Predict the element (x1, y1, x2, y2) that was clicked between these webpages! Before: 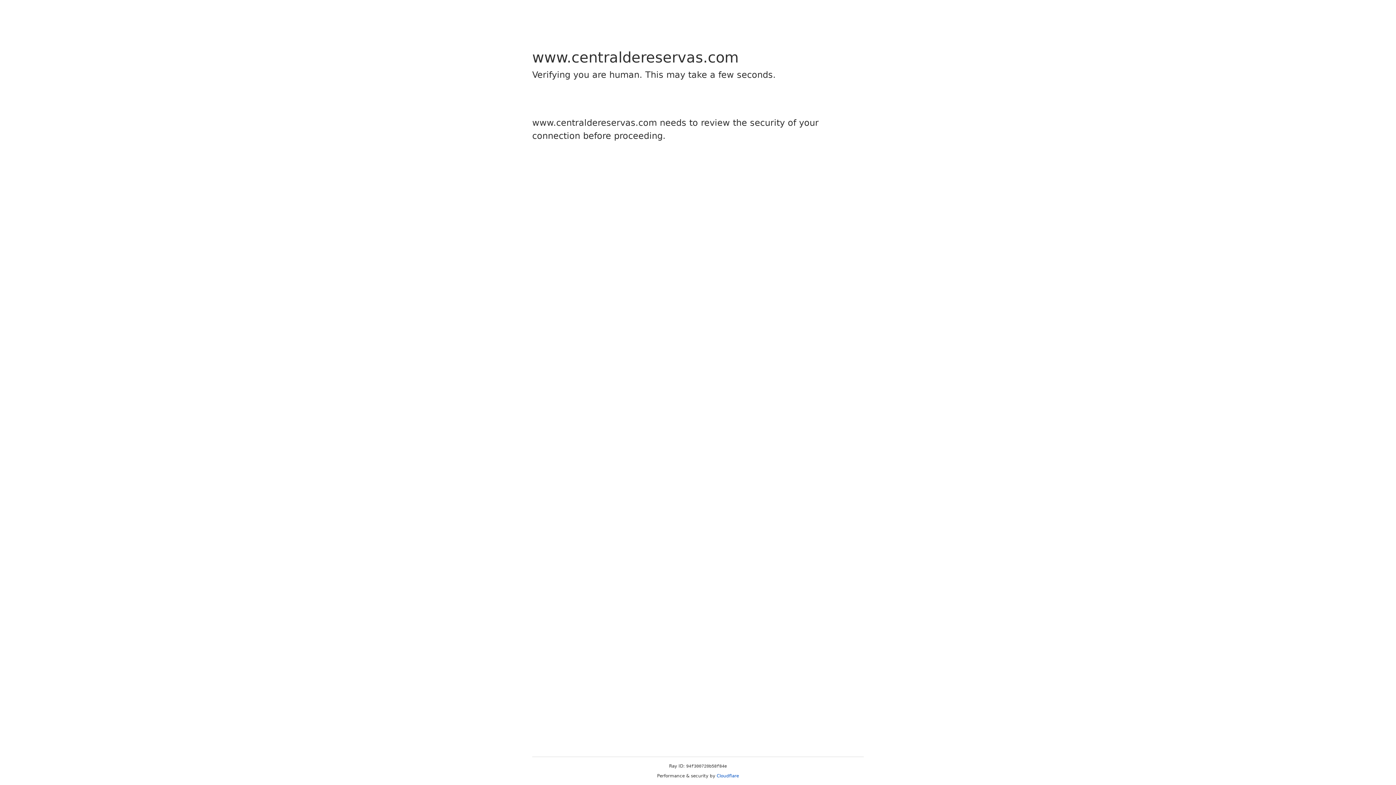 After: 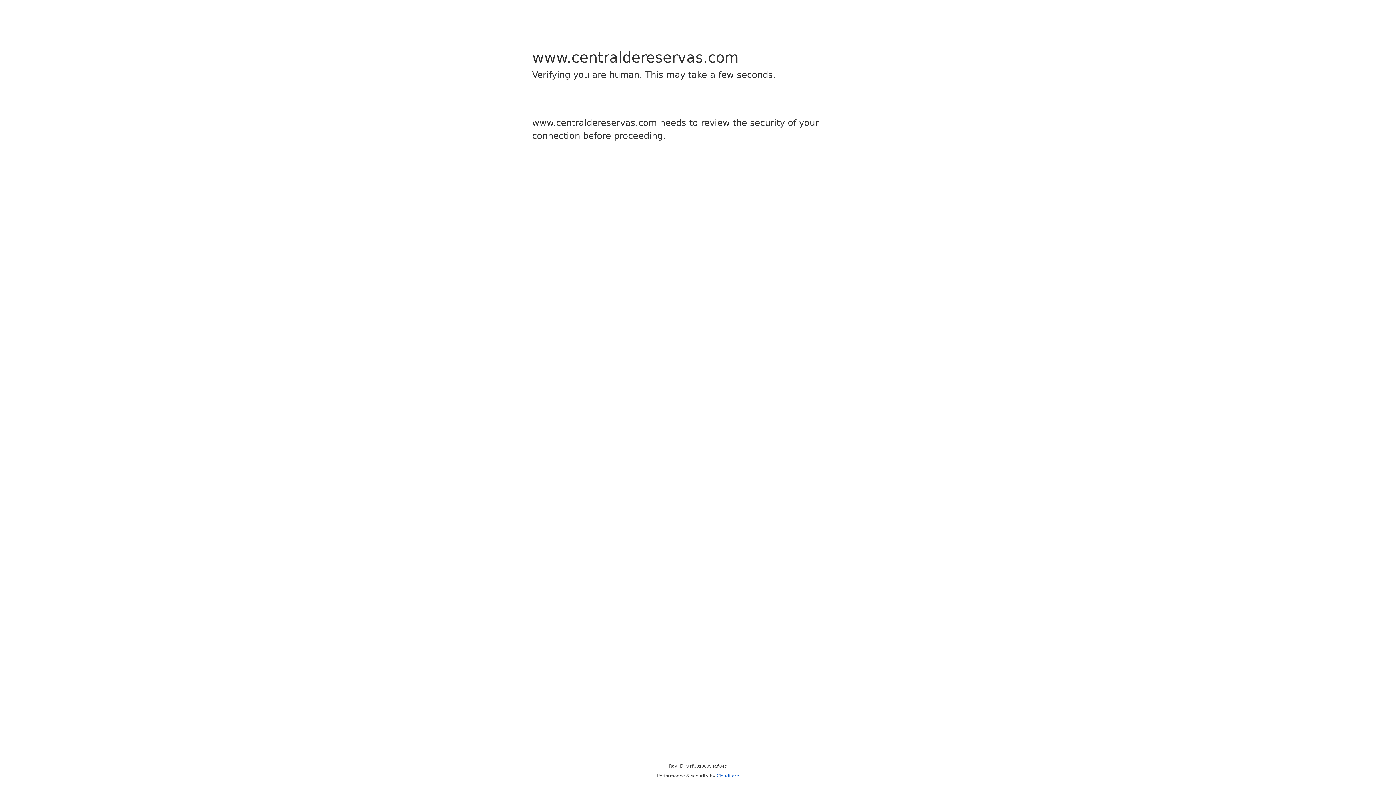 Action: bbox: (716, 773, 739, 778) label: Cloudflare